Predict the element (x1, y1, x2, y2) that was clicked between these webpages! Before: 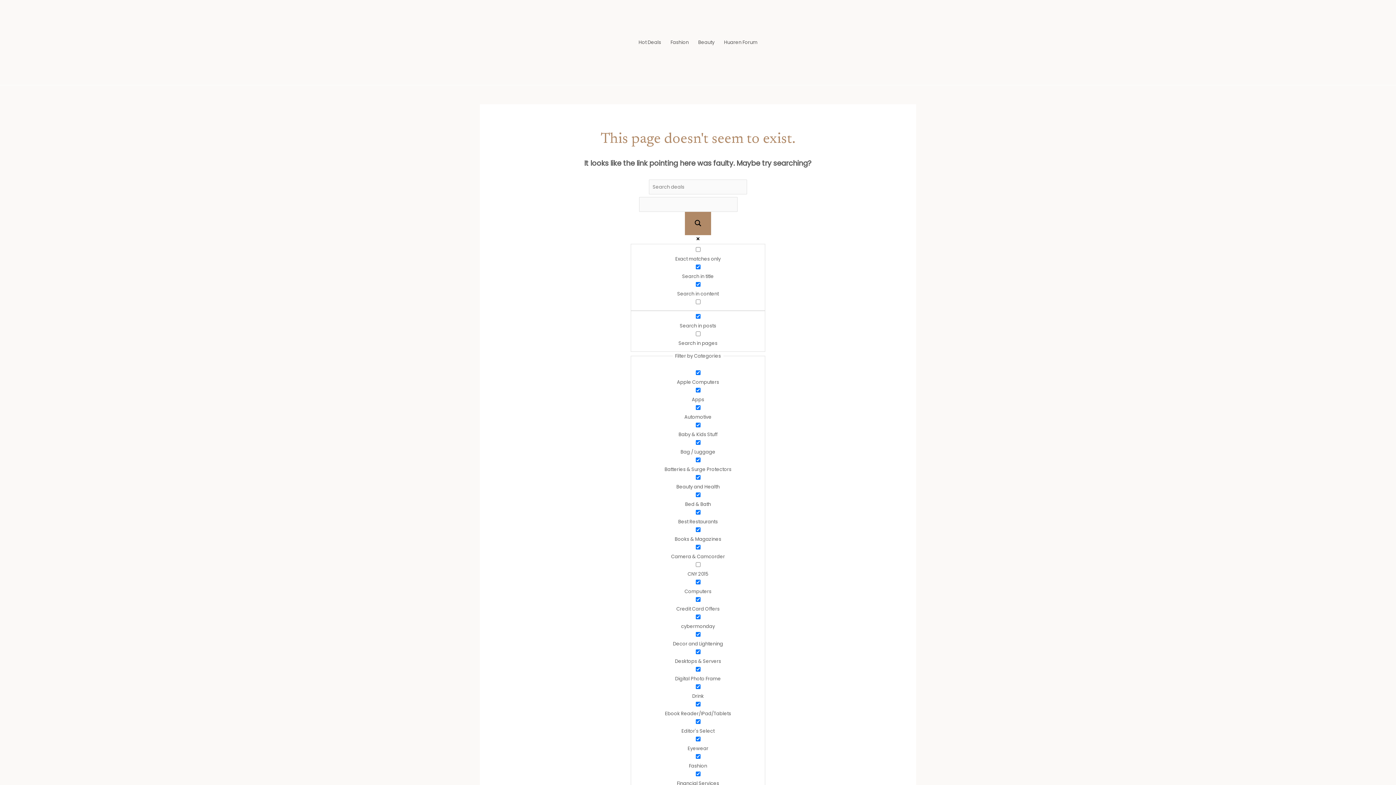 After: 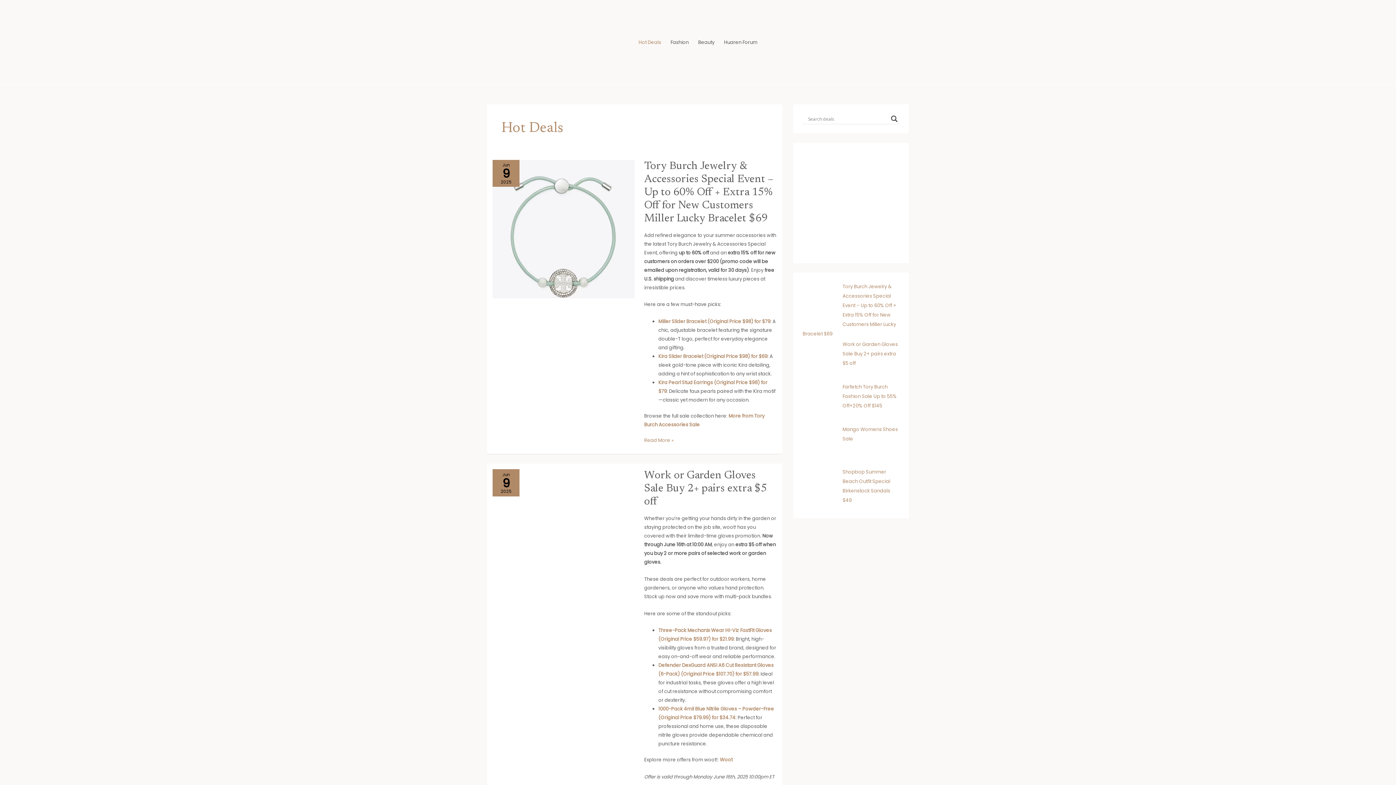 Action: label: Hot Deals bbox: (634, 29, 666, 55)